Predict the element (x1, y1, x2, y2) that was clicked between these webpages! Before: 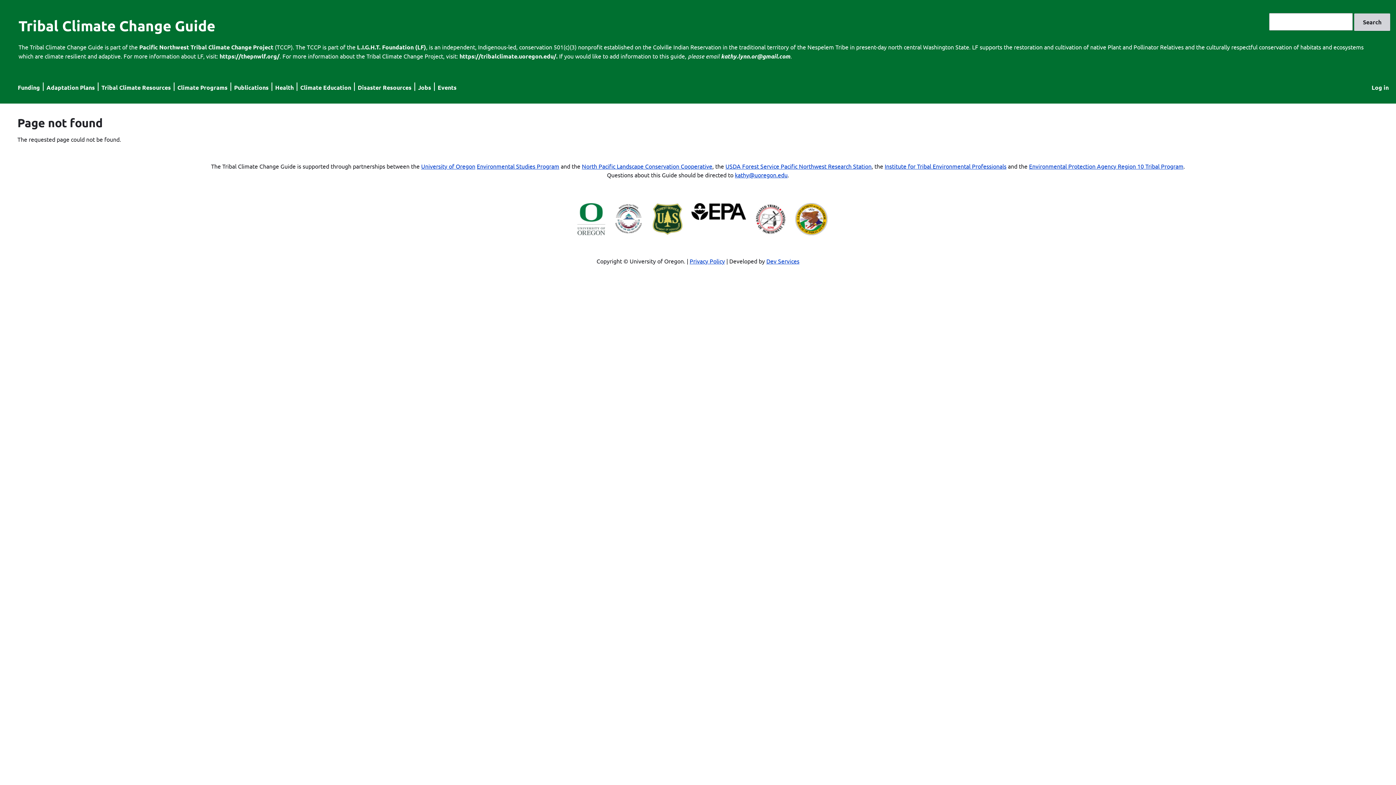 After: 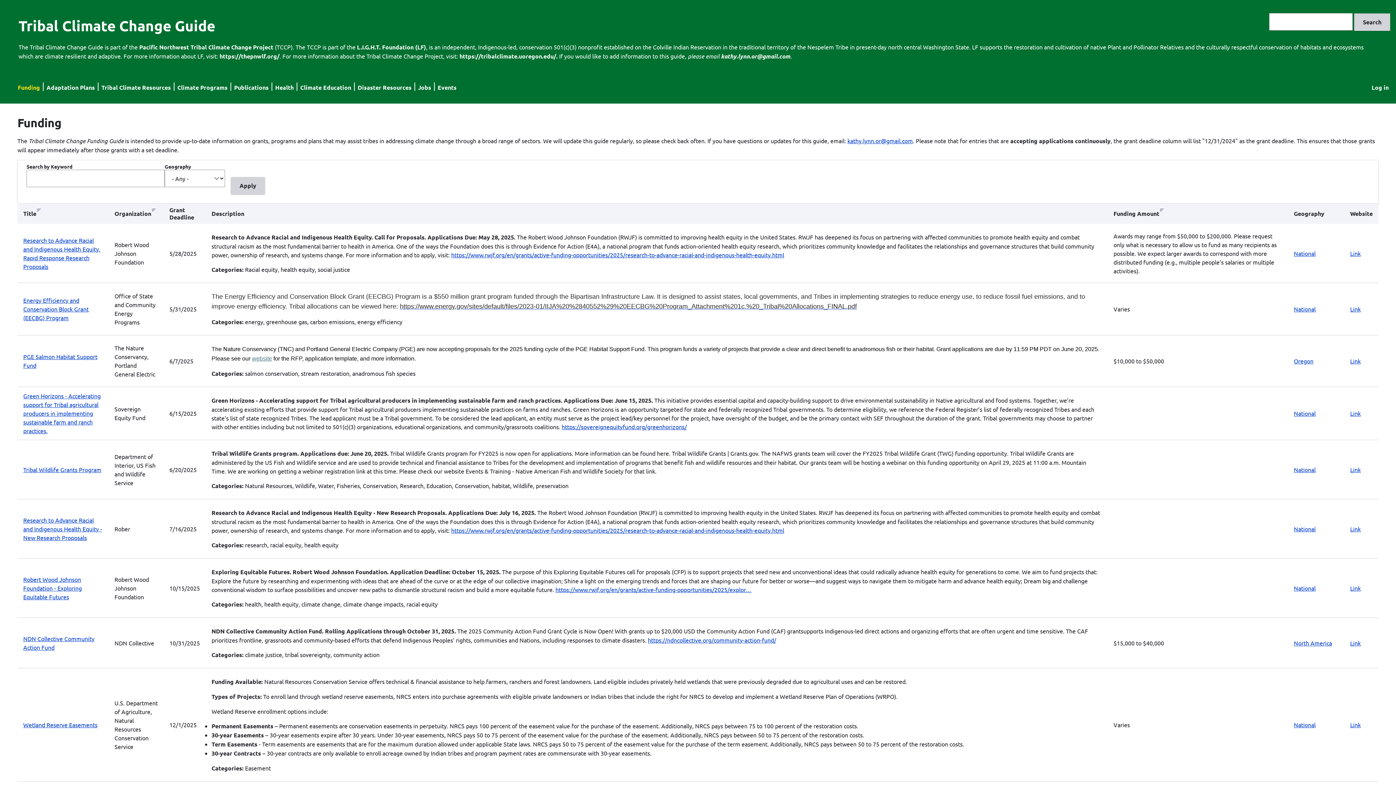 Action: bbox: (17, 83, 40, 91) label: Funding